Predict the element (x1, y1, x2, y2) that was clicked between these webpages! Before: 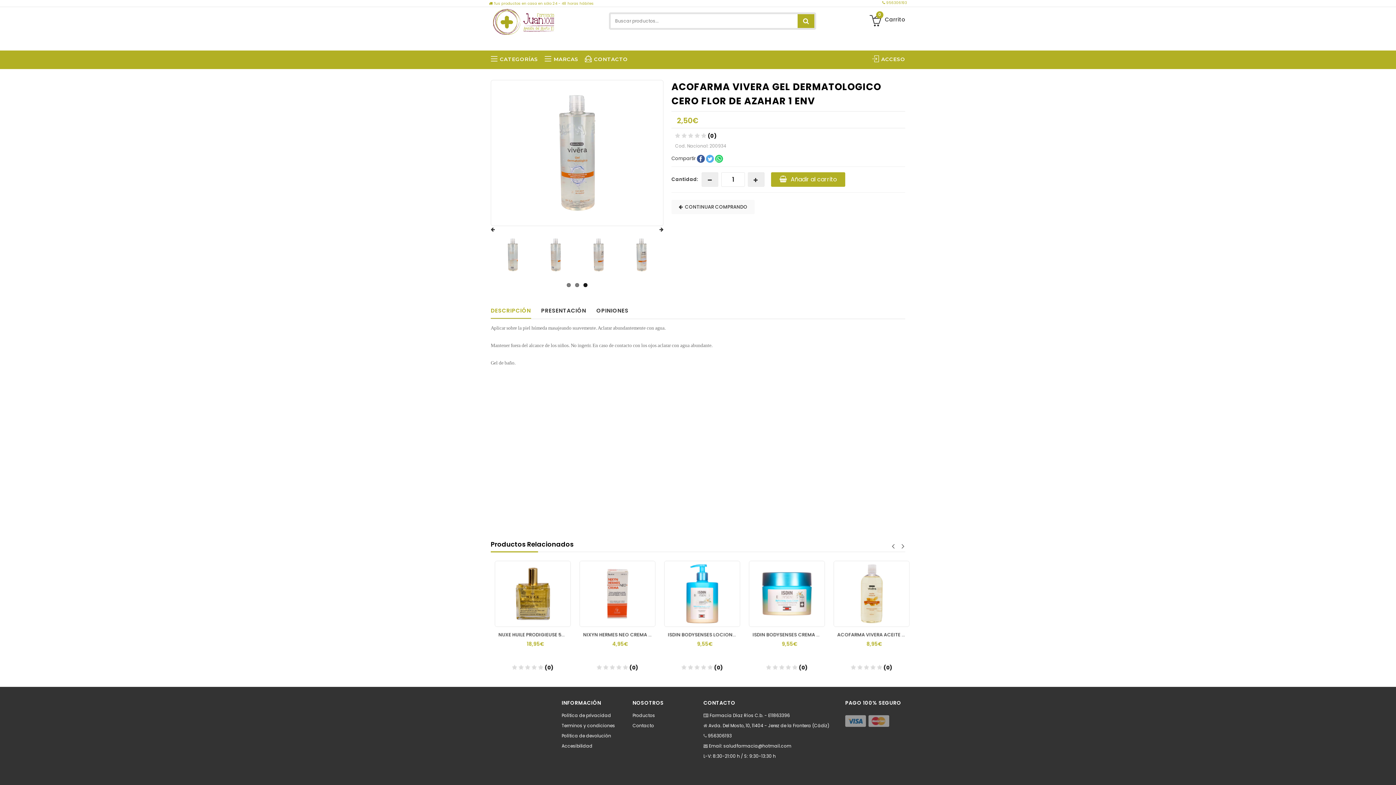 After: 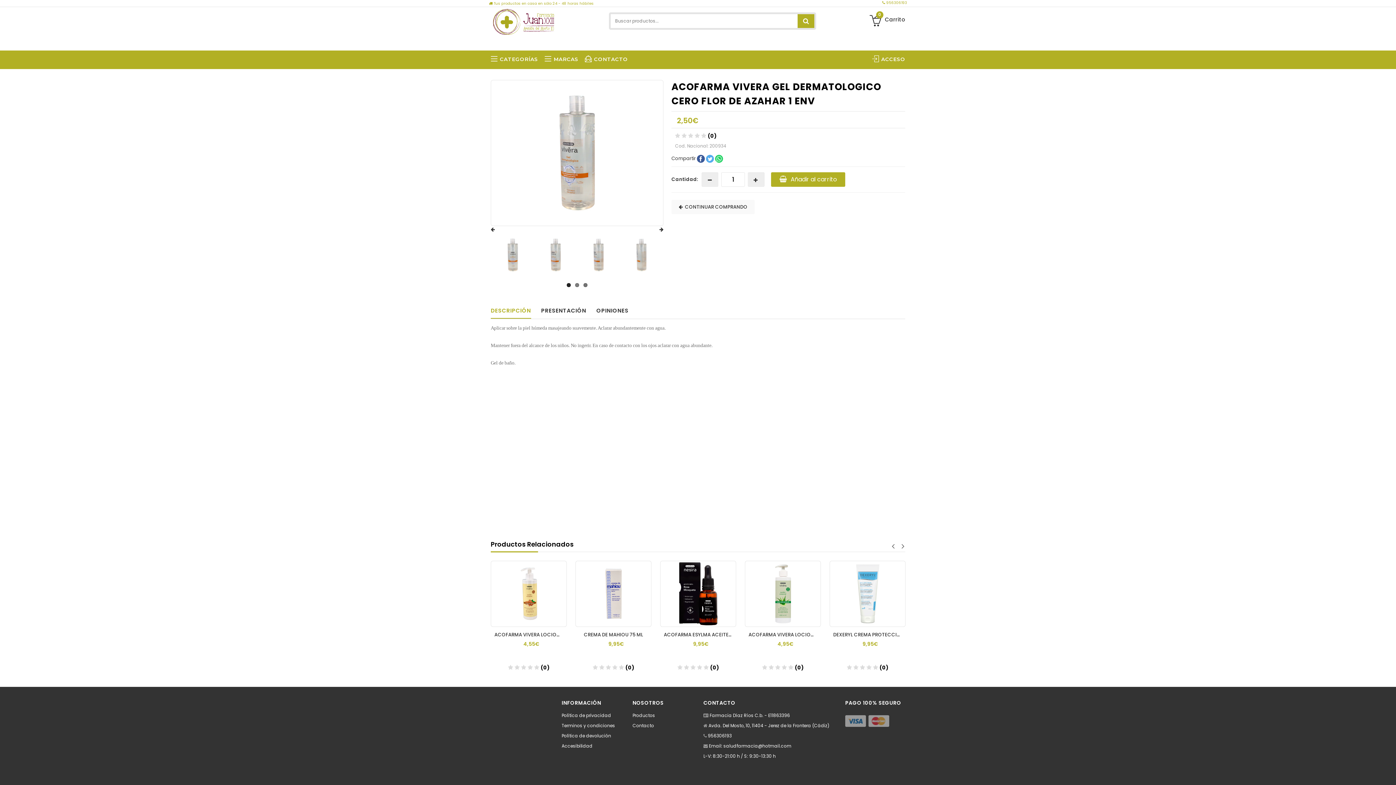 Action: label: imagen bbox: (535, 234, 576, 275)